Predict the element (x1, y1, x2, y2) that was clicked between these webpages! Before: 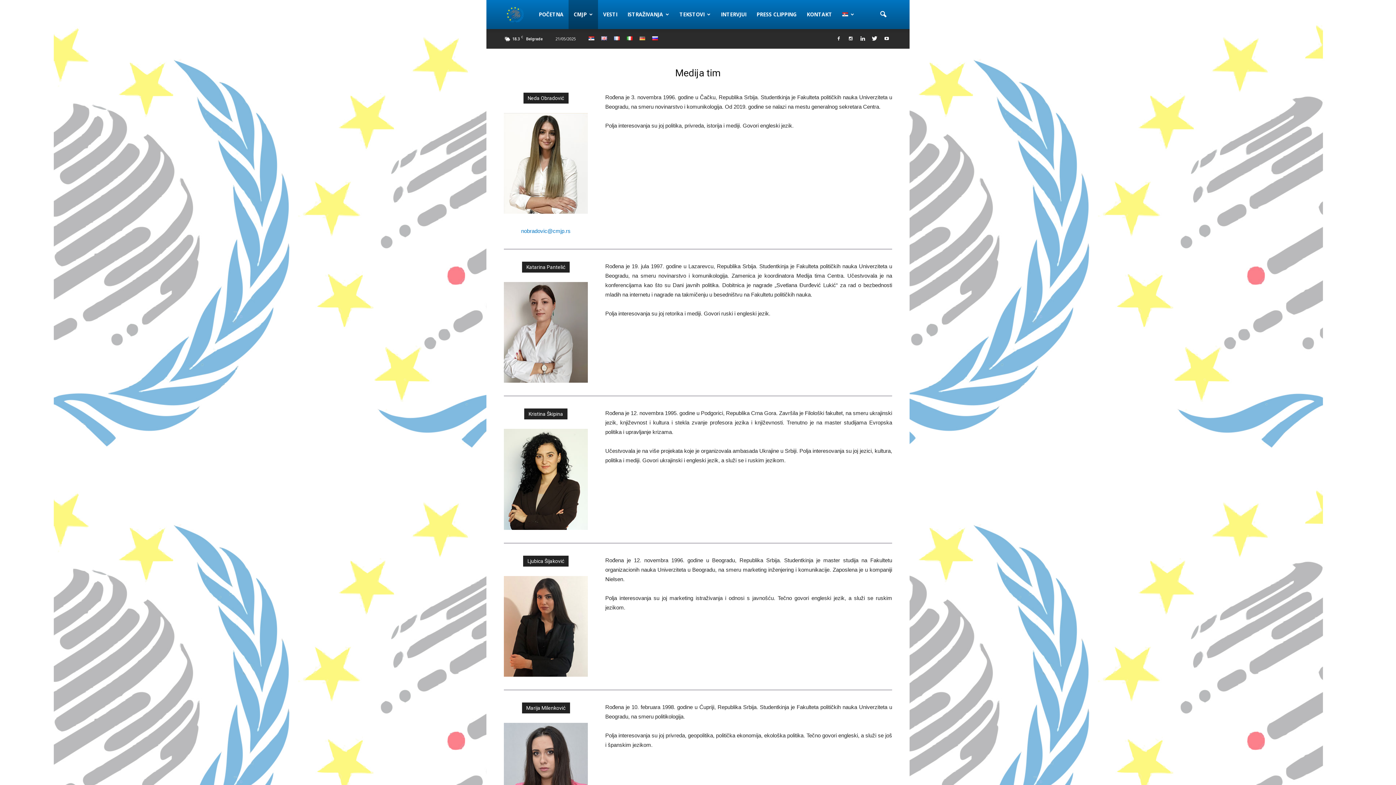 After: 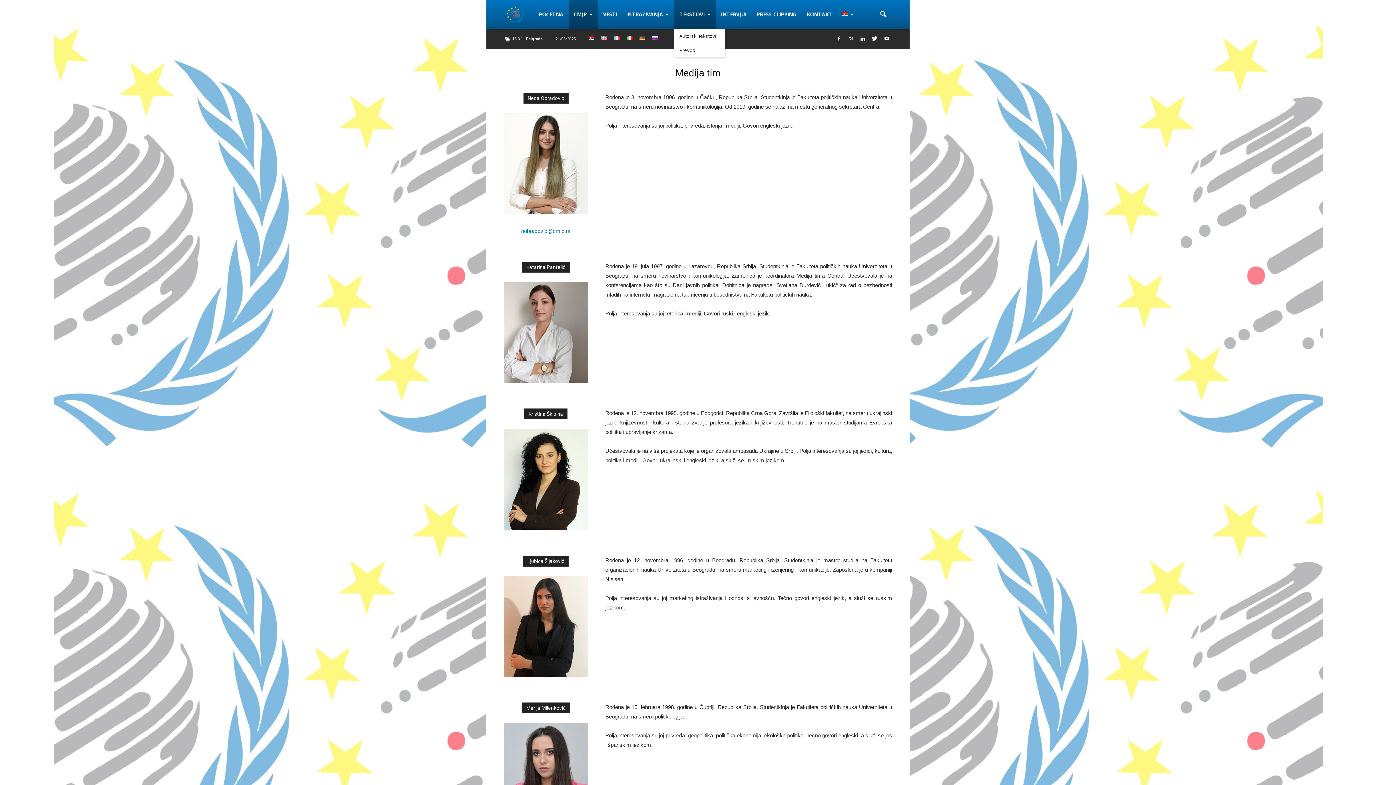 Action: bbox: (674, 0, 716, 29) label: TEKSTOVI